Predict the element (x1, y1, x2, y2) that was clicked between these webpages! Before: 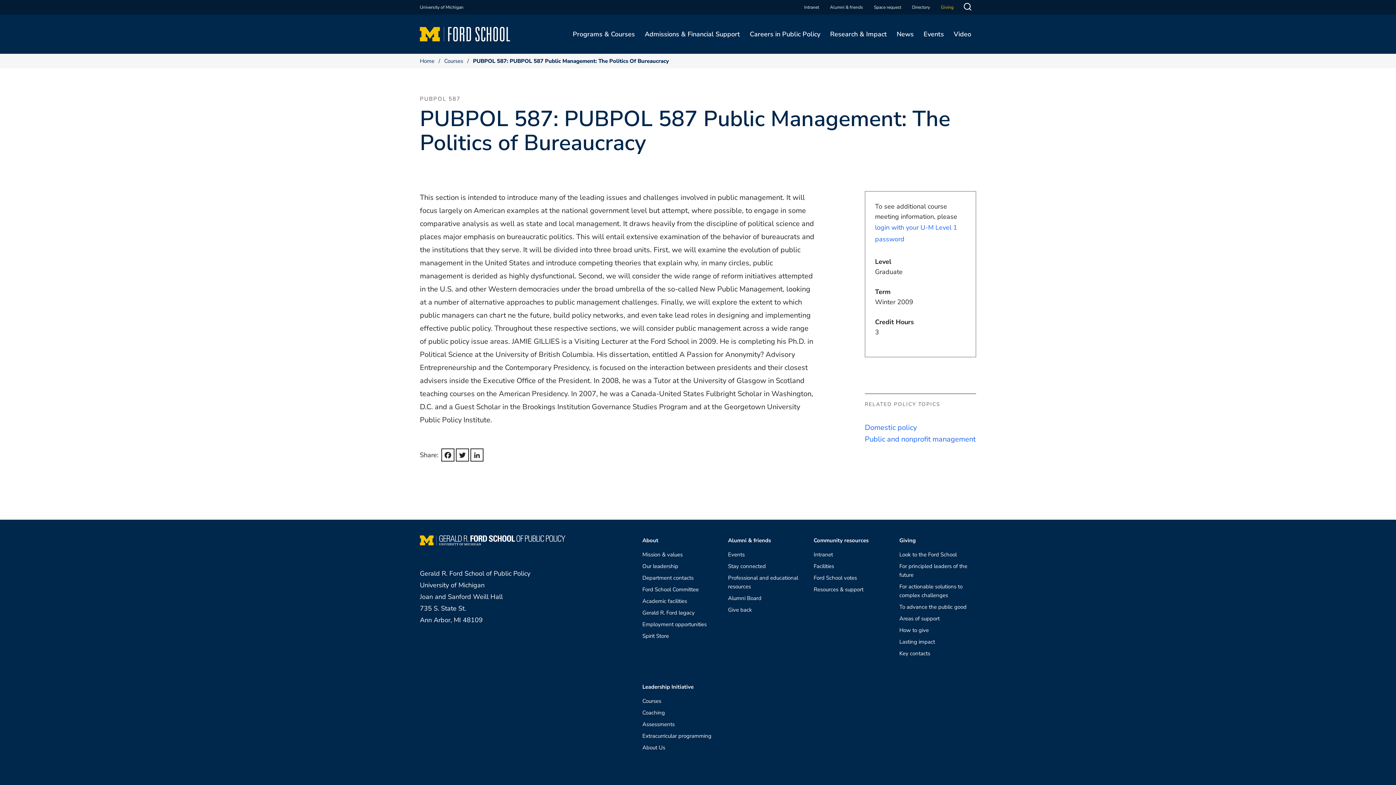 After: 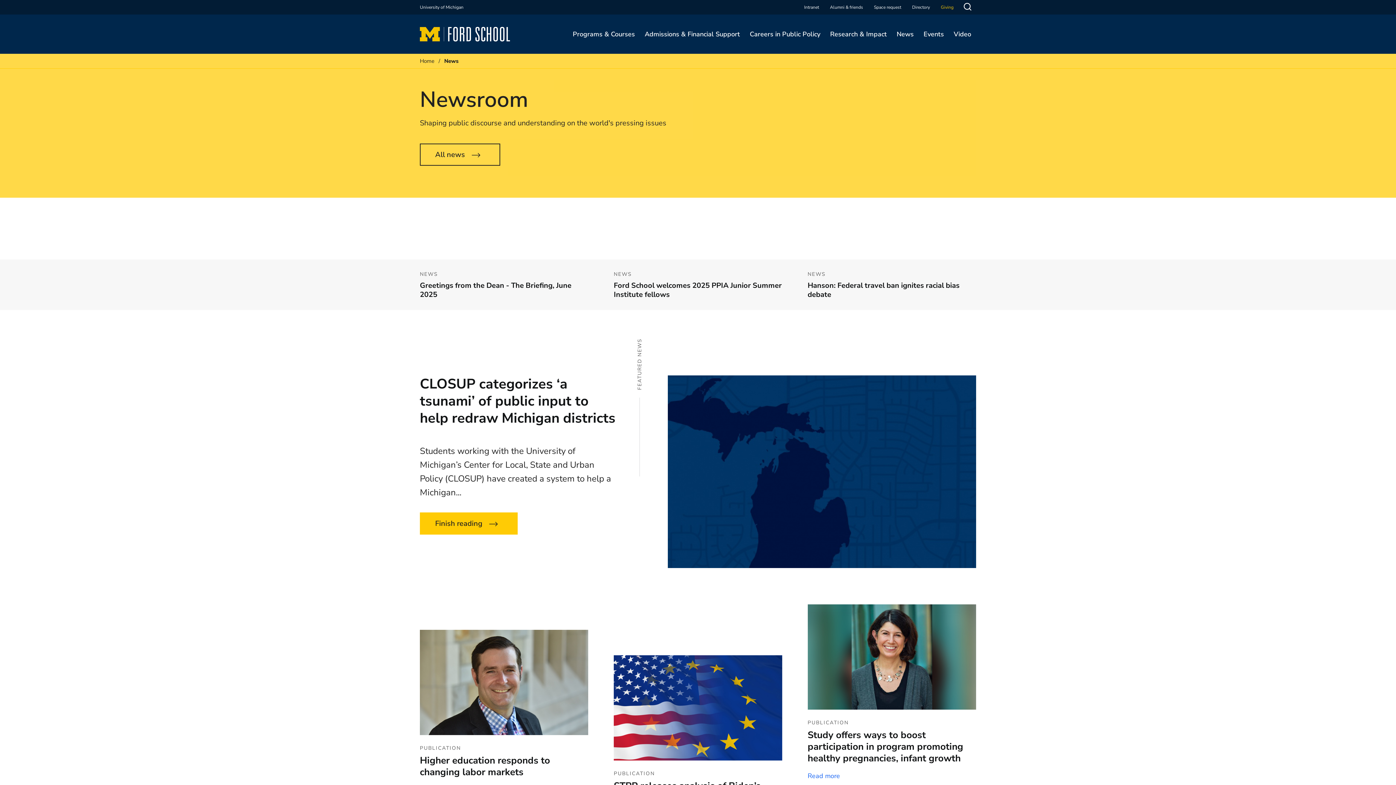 Action: bbox: (892, 14, 918, 53) label: News